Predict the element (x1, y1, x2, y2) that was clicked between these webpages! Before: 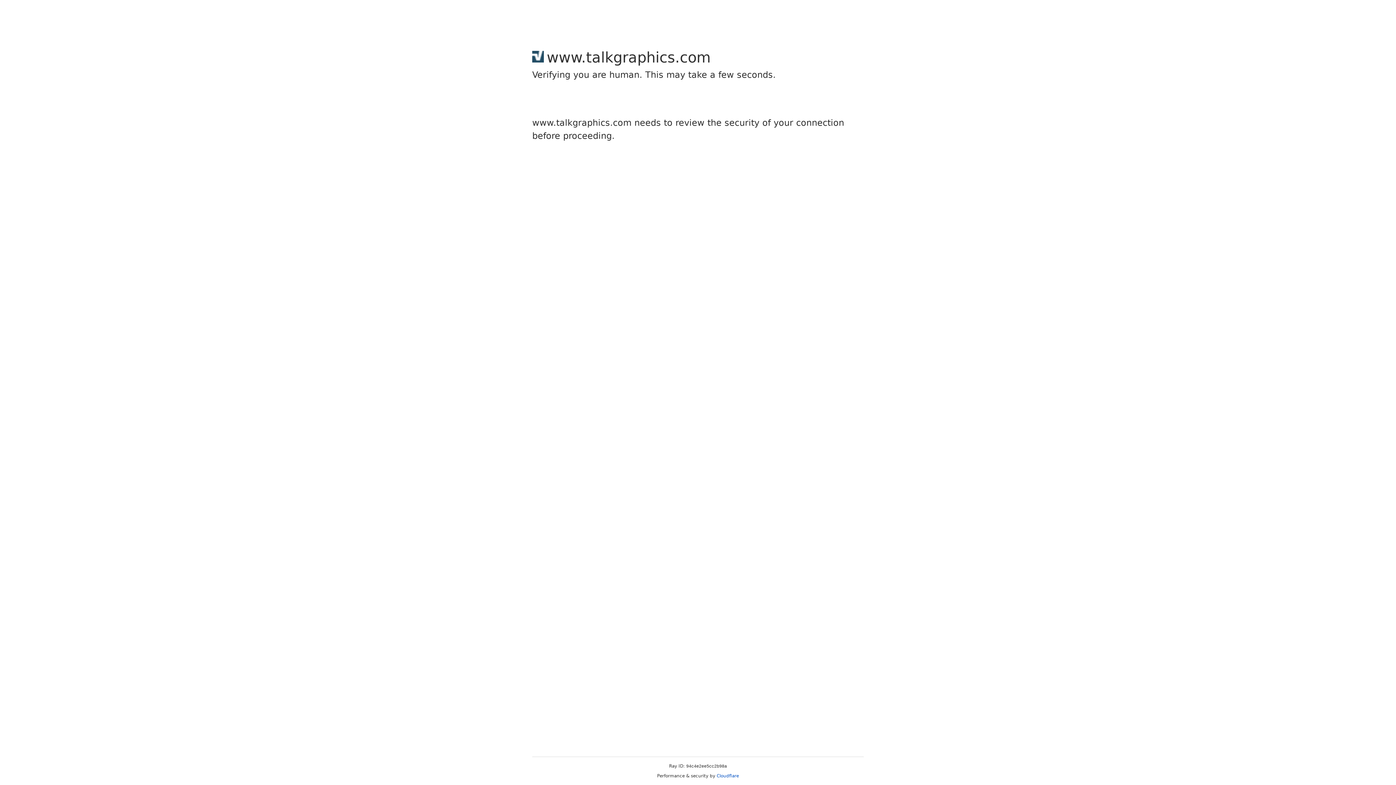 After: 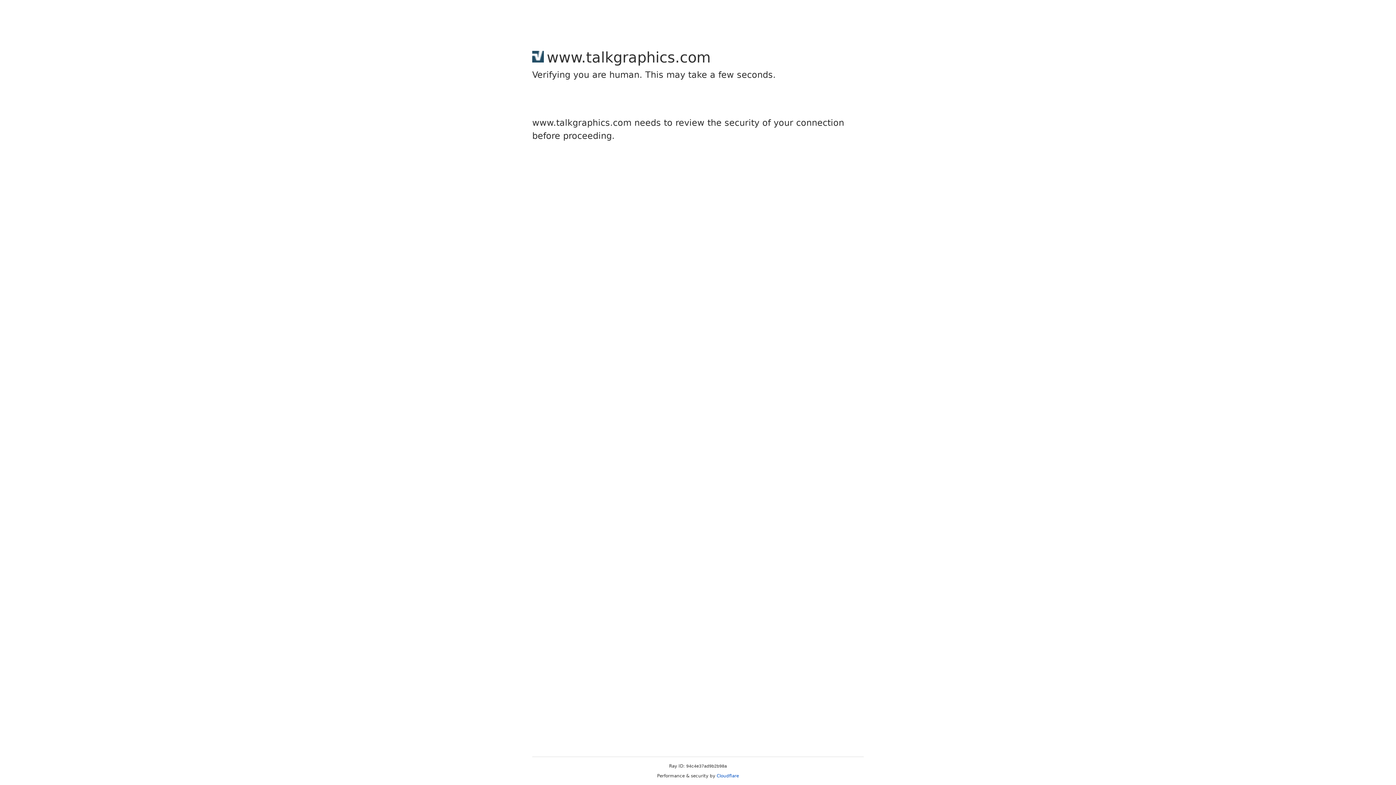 Action: bbox: (716, 773, 739, 778) label: Cloudflare